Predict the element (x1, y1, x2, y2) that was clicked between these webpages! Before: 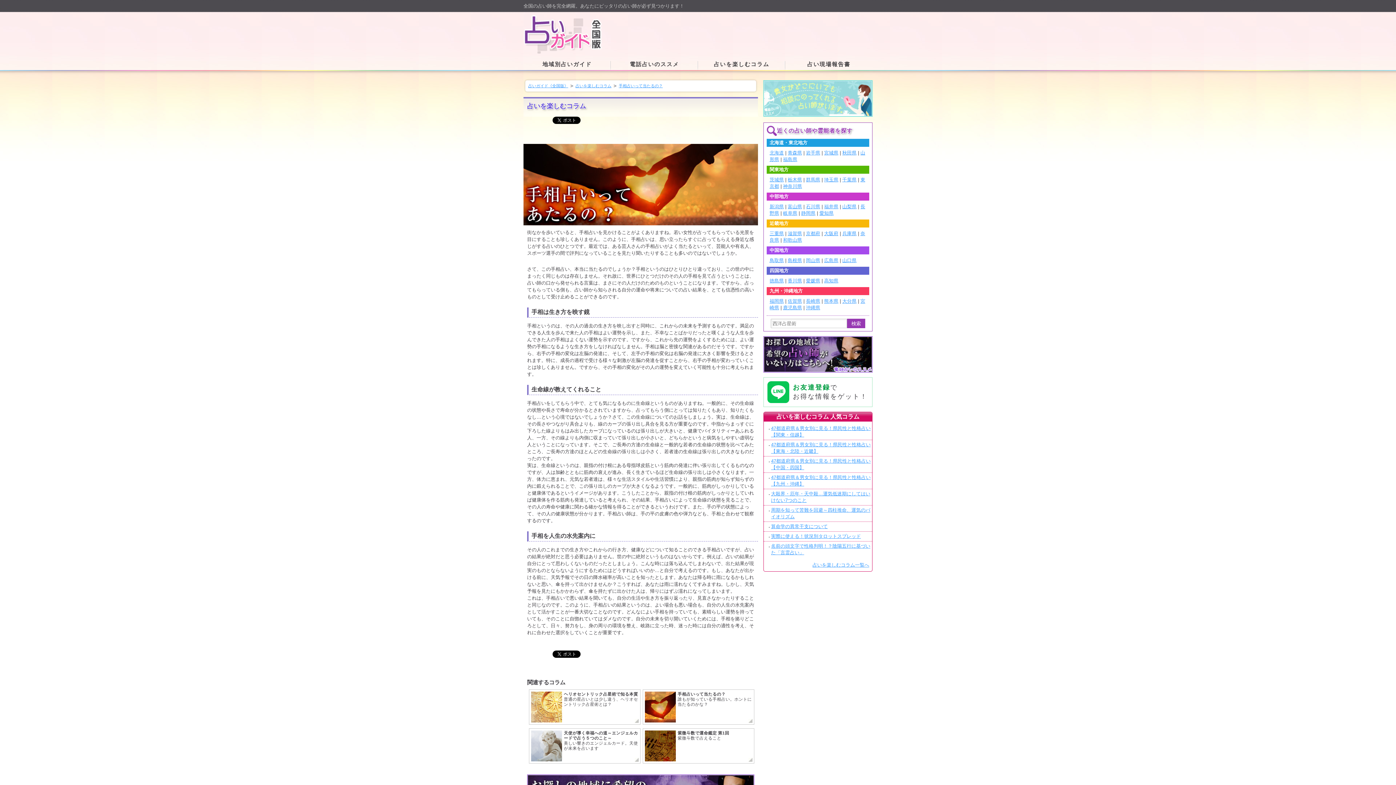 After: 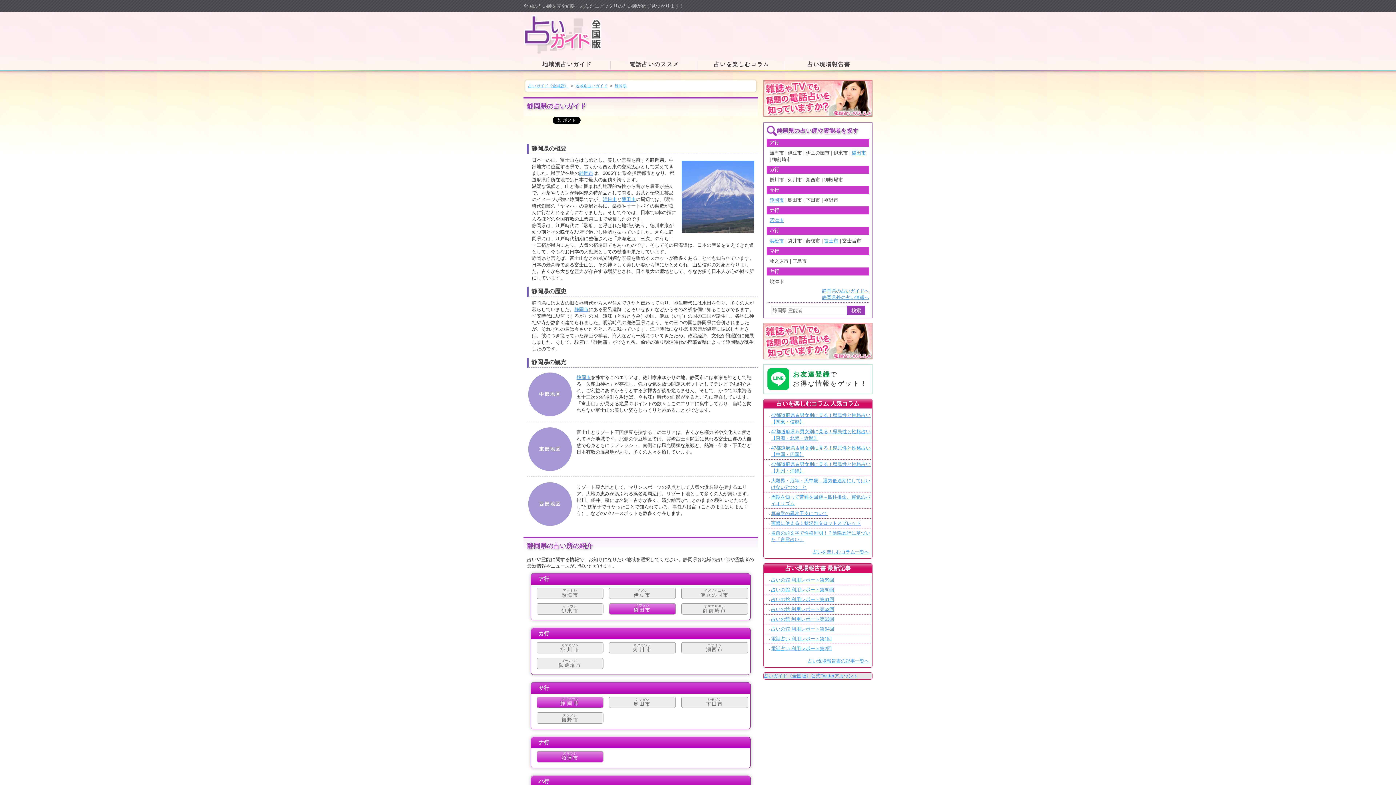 Action: bbox: (801, 210, 815, 216) label: 静岡県